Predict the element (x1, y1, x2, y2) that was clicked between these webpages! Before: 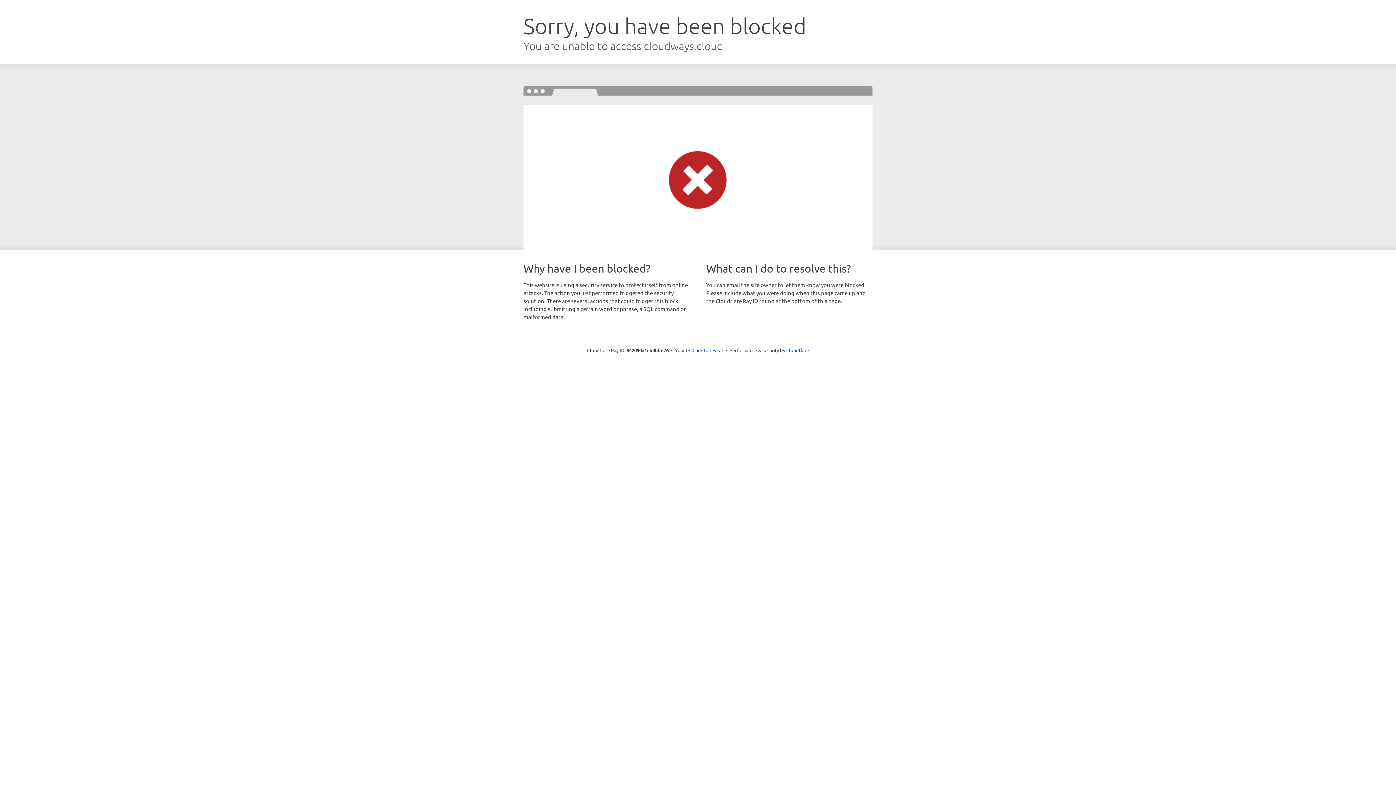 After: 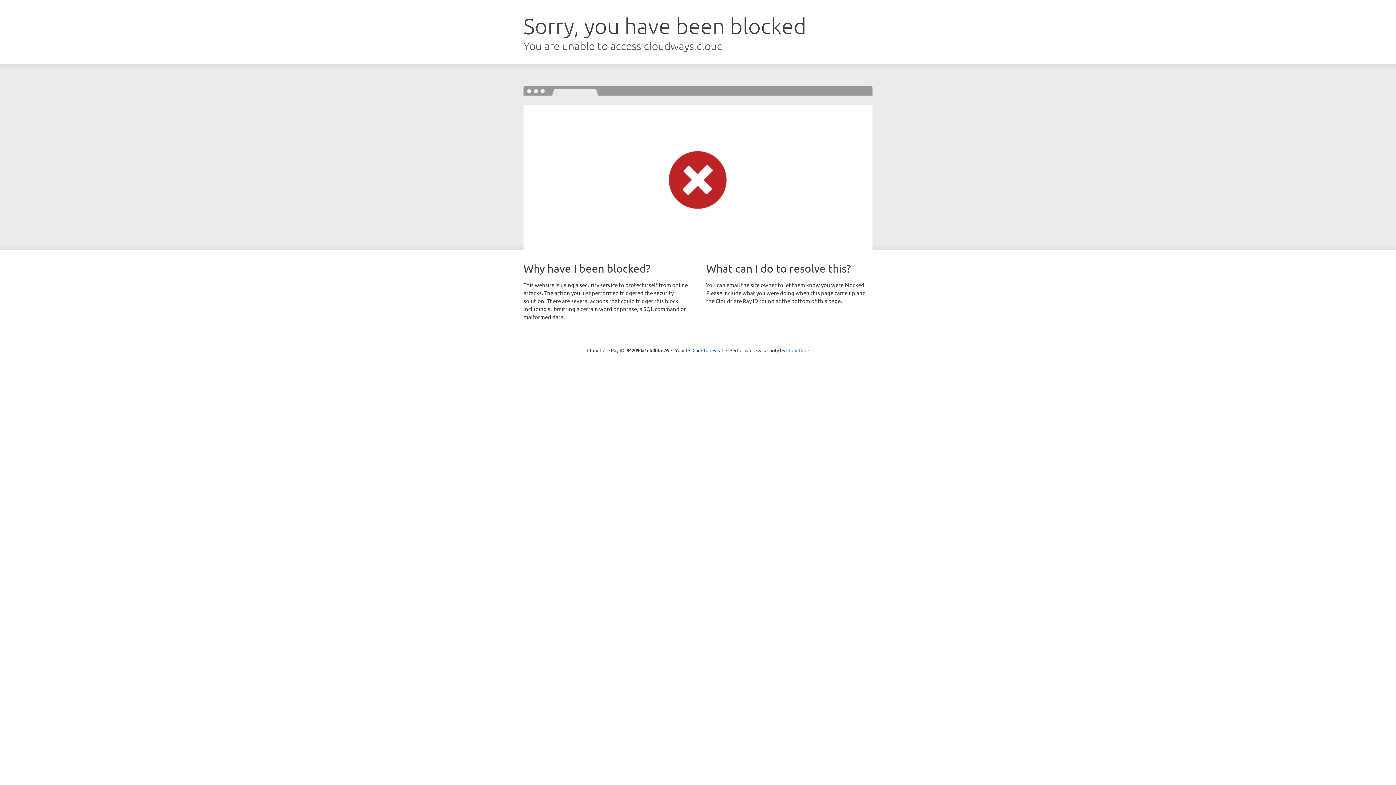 Action: bbox: (786, 347, 809, 353) label: Cloudflare